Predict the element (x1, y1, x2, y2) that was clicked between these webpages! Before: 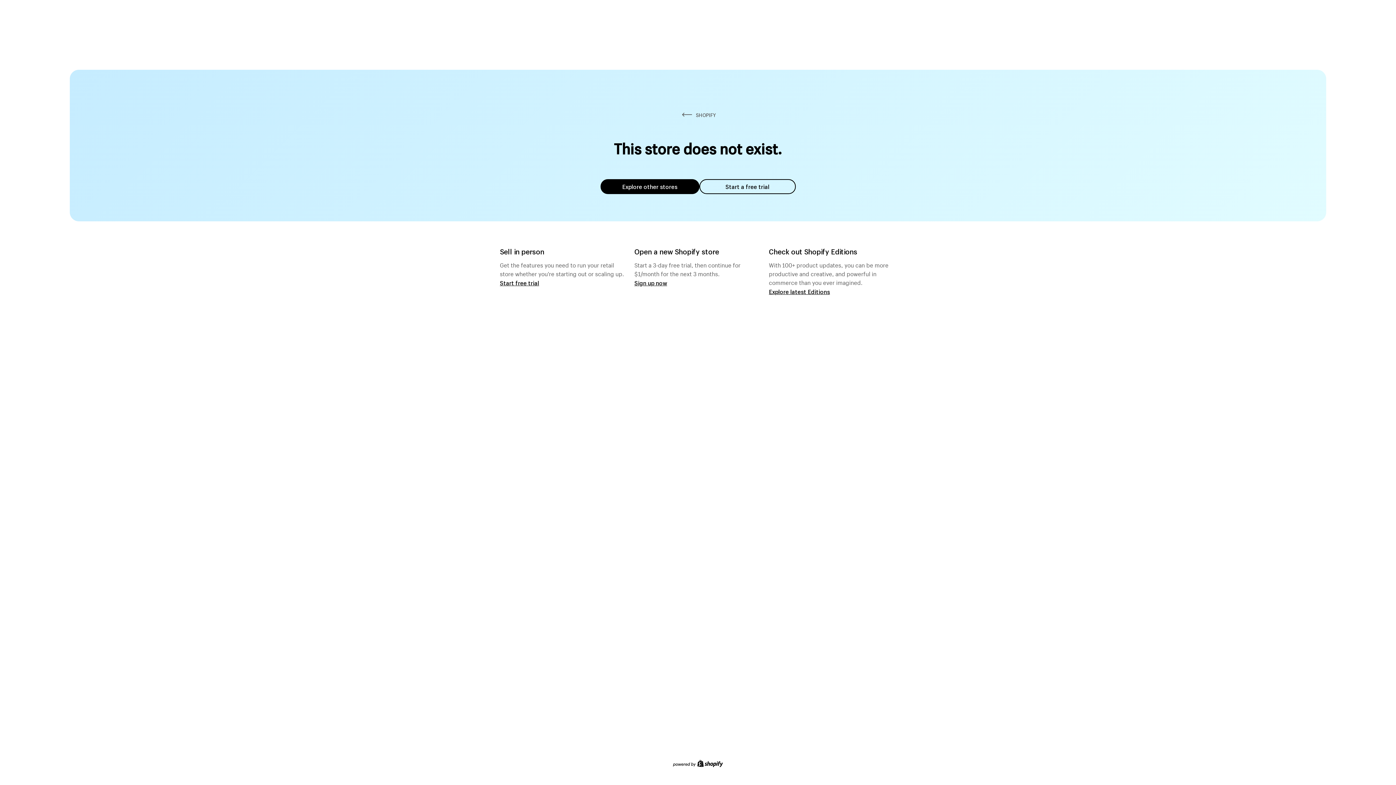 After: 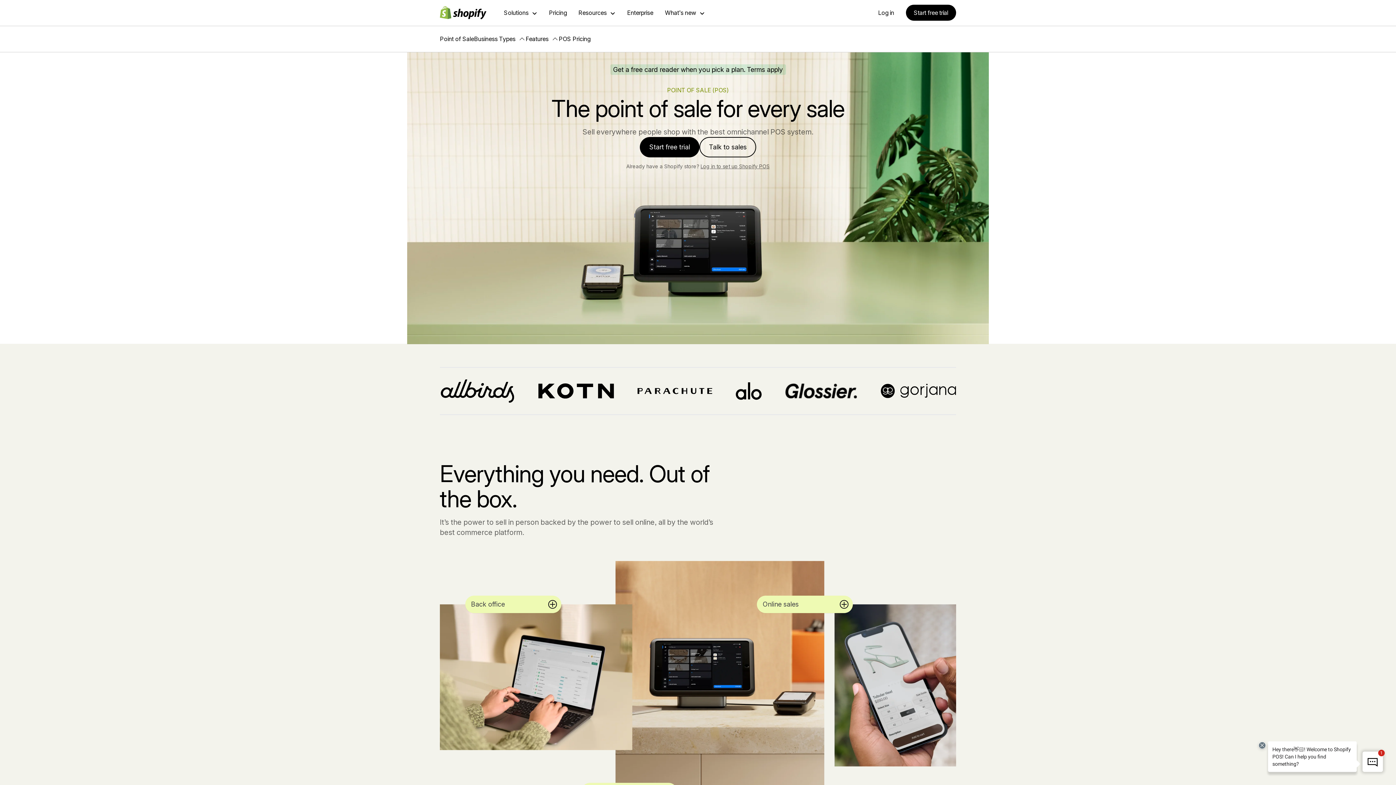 Action: label: Start free trial bbox: (500, 279, 539, 286)